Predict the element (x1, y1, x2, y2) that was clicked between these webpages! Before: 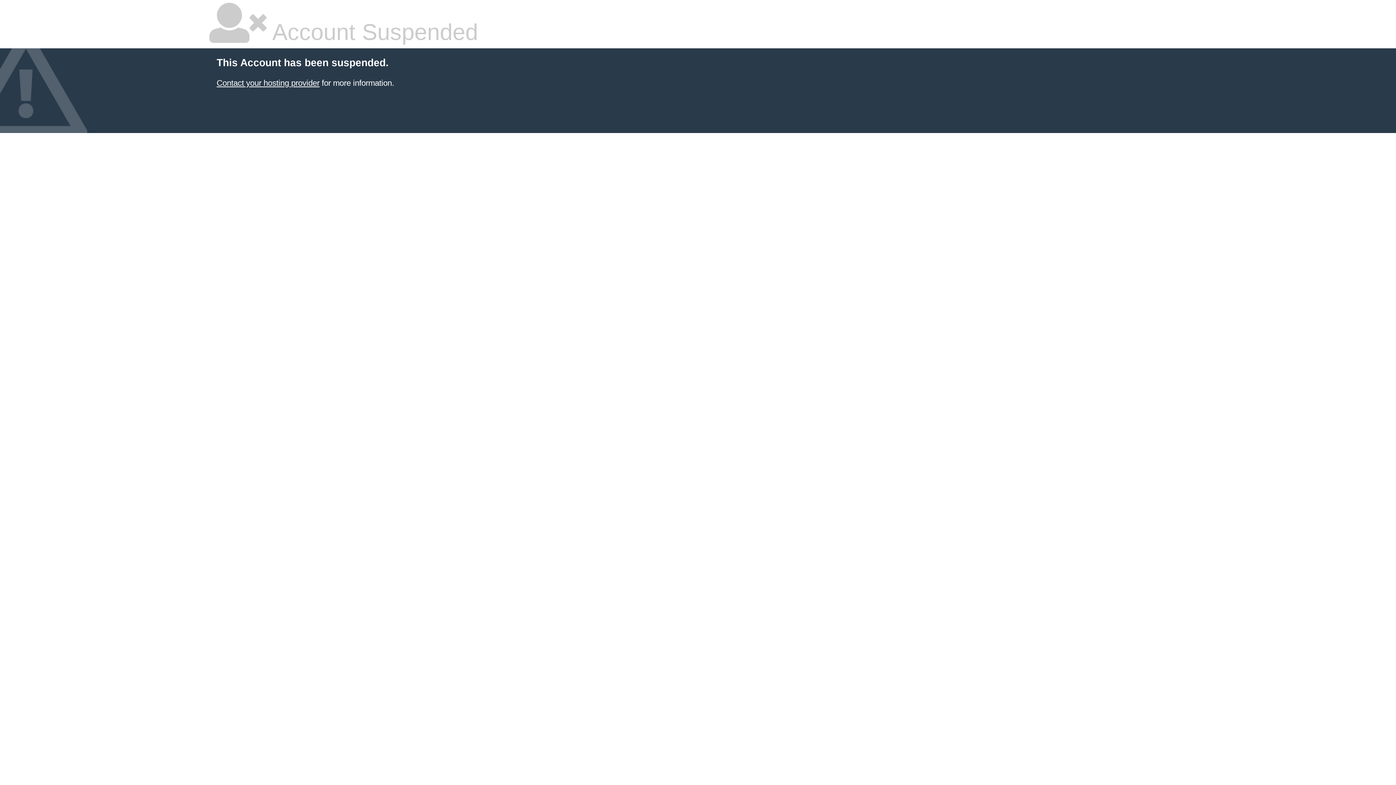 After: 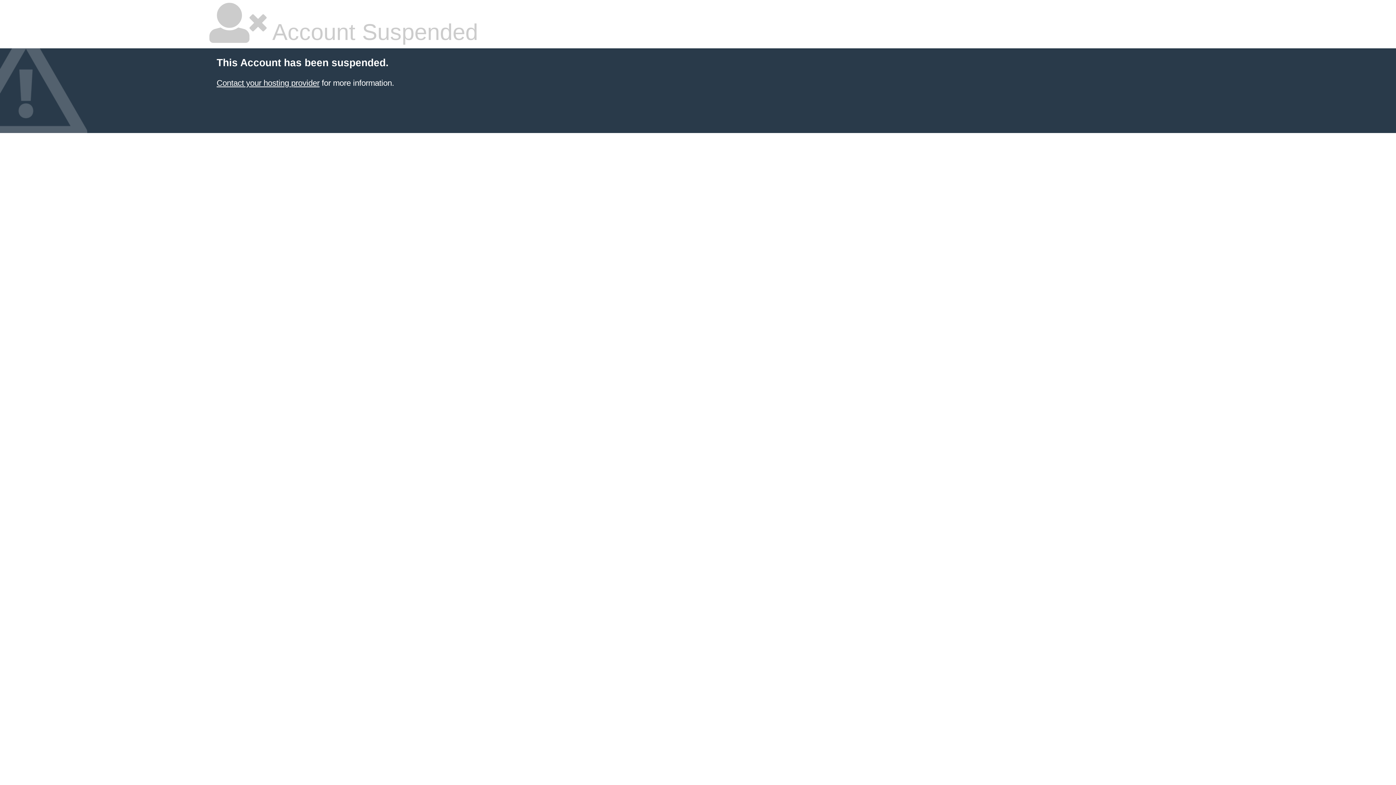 Action: bbox: (216, 78, 319, 87) label: Contact your hosting provider